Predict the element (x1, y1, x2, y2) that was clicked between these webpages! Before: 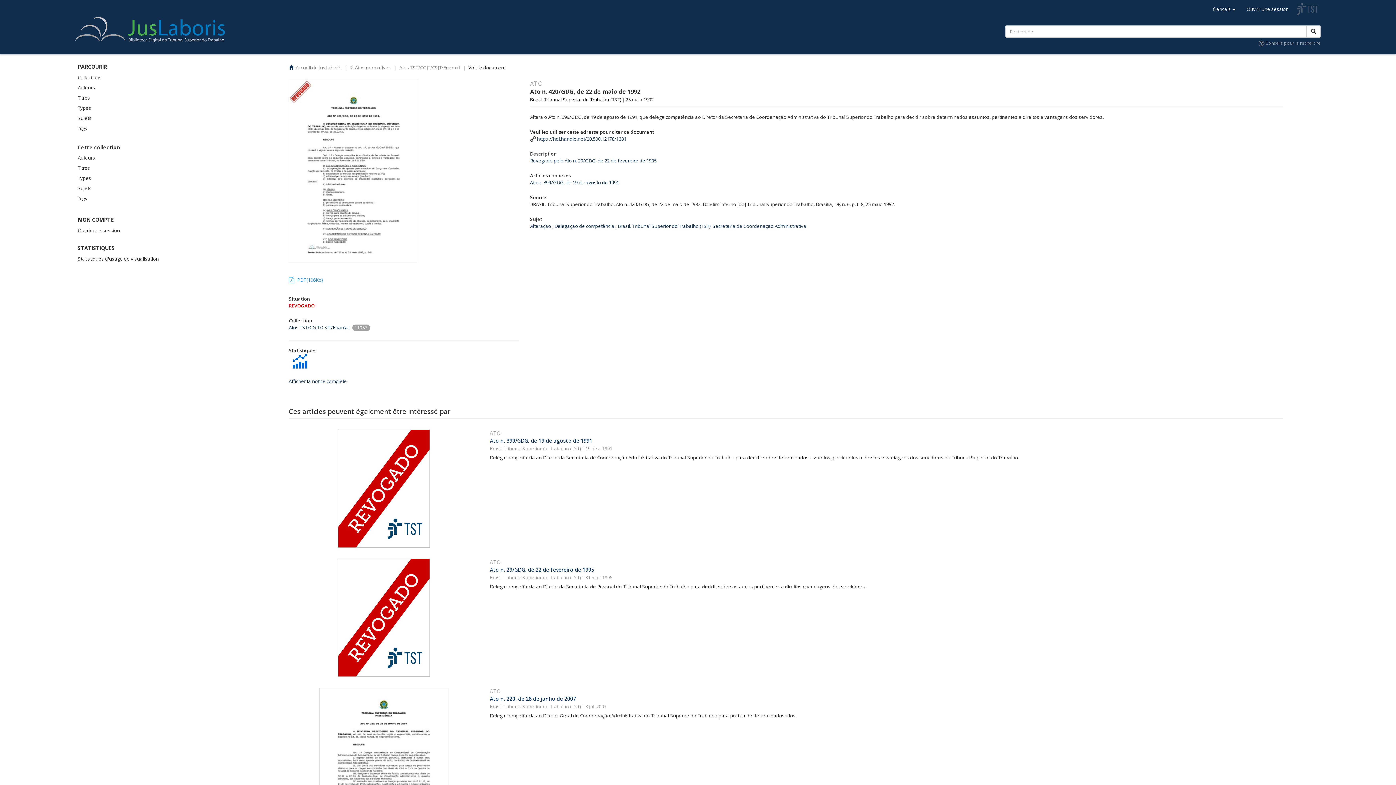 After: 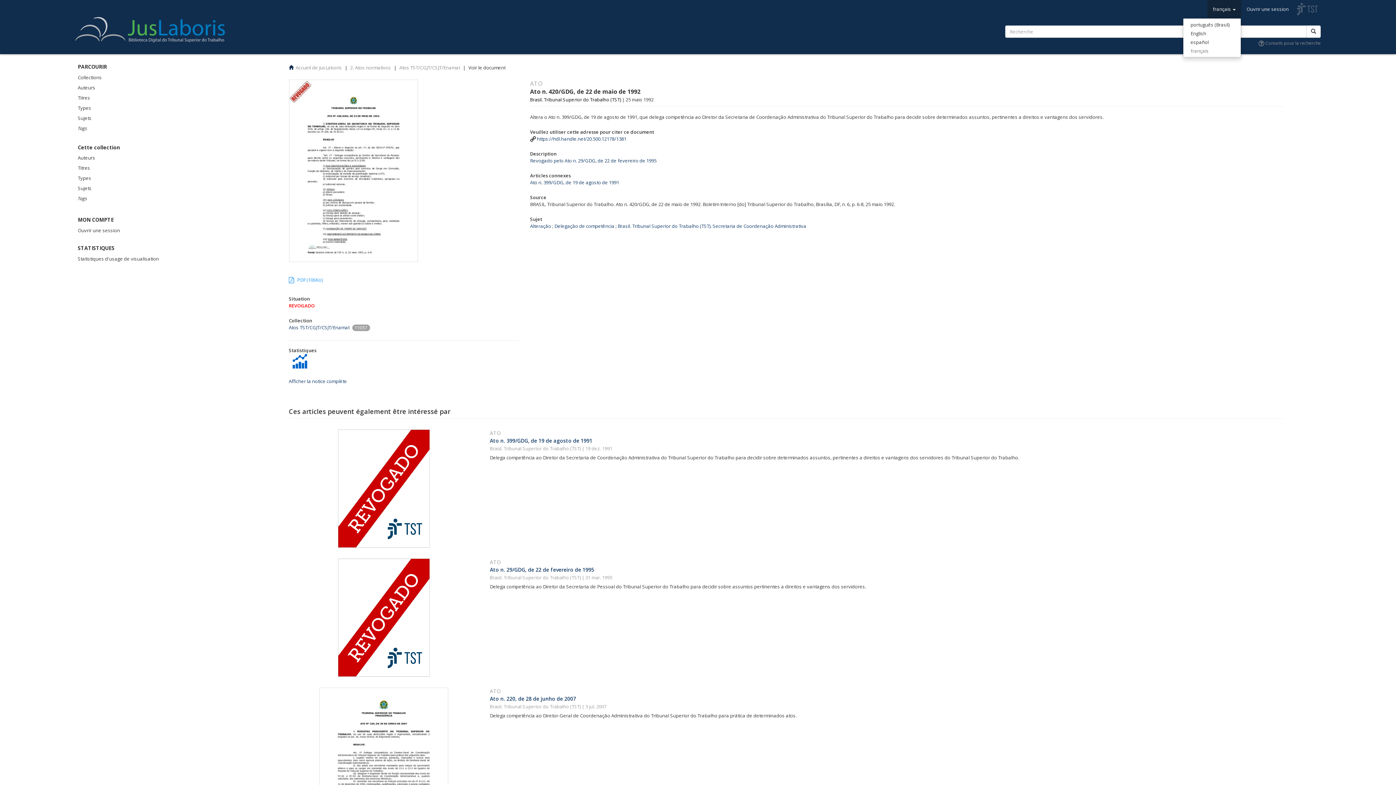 Action: bbox: (1207, 0, 1241, 18) label: français 